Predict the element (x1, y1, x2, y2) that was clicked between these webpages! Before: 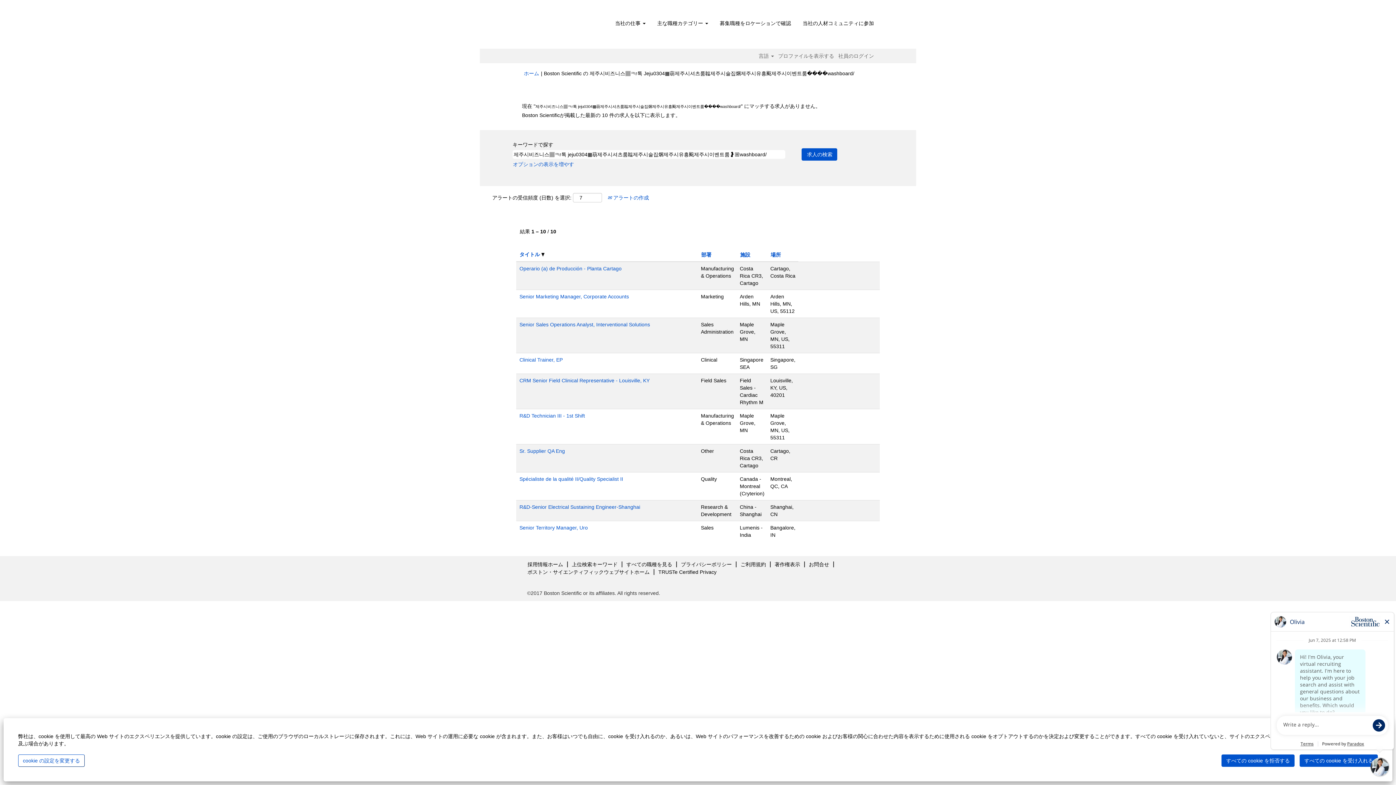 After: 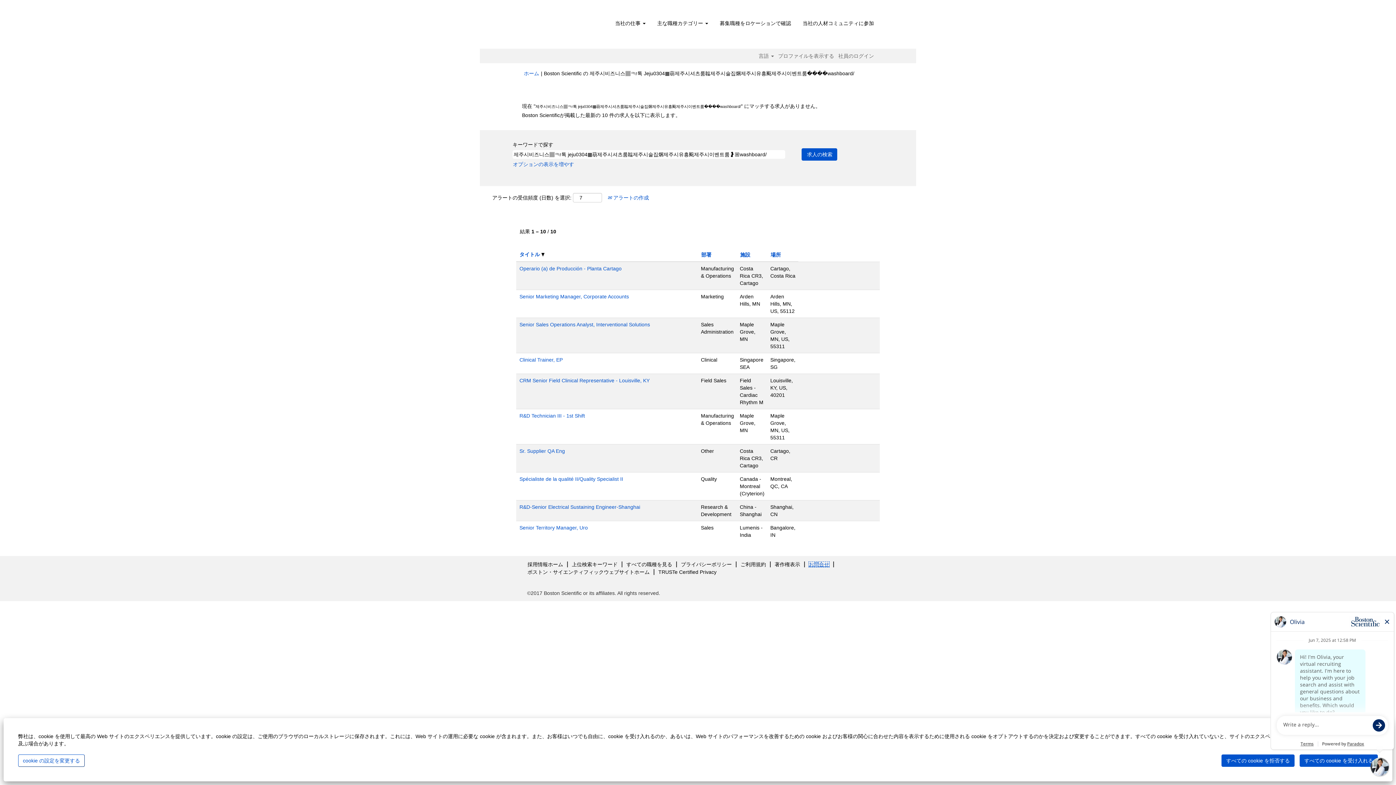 Action: label: お問合せ bbox: (808, 561, 829, 567)